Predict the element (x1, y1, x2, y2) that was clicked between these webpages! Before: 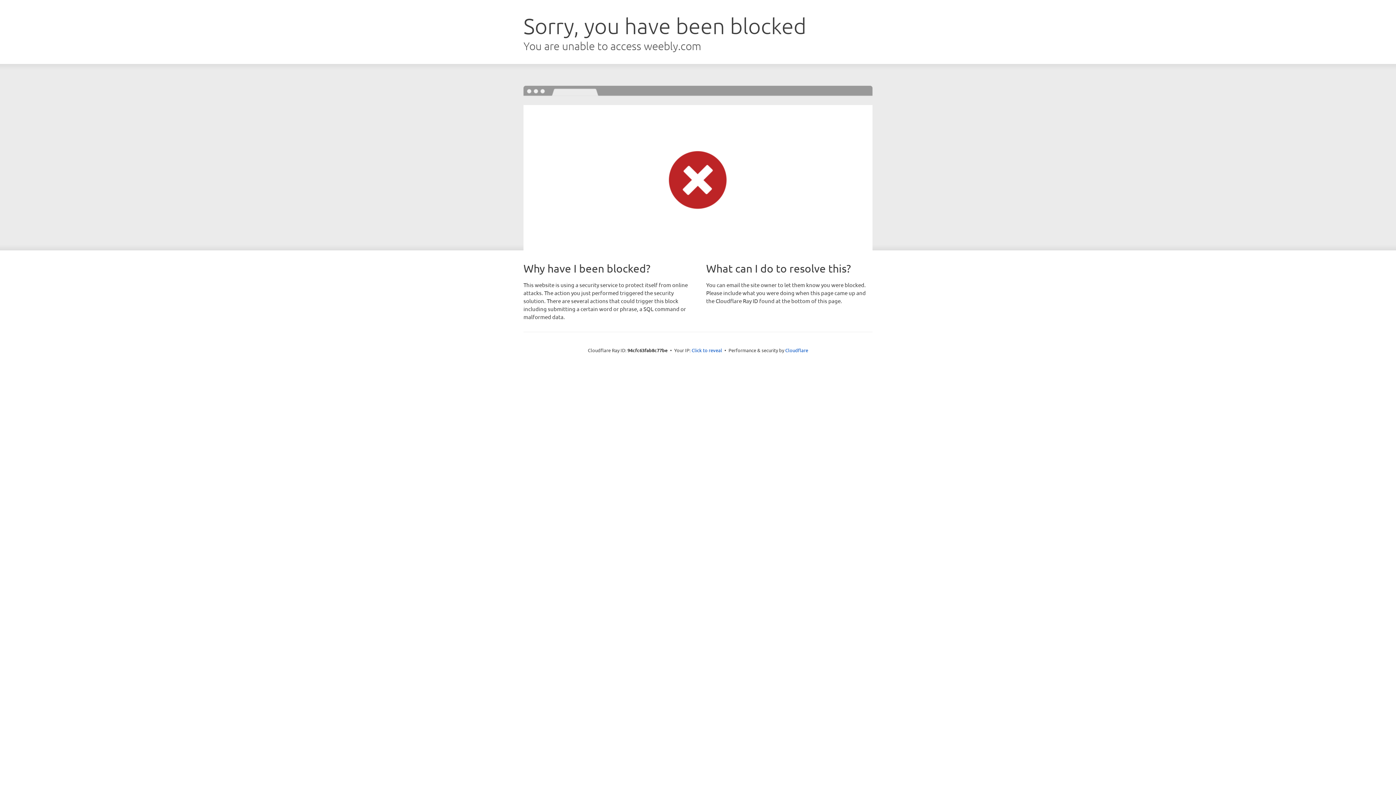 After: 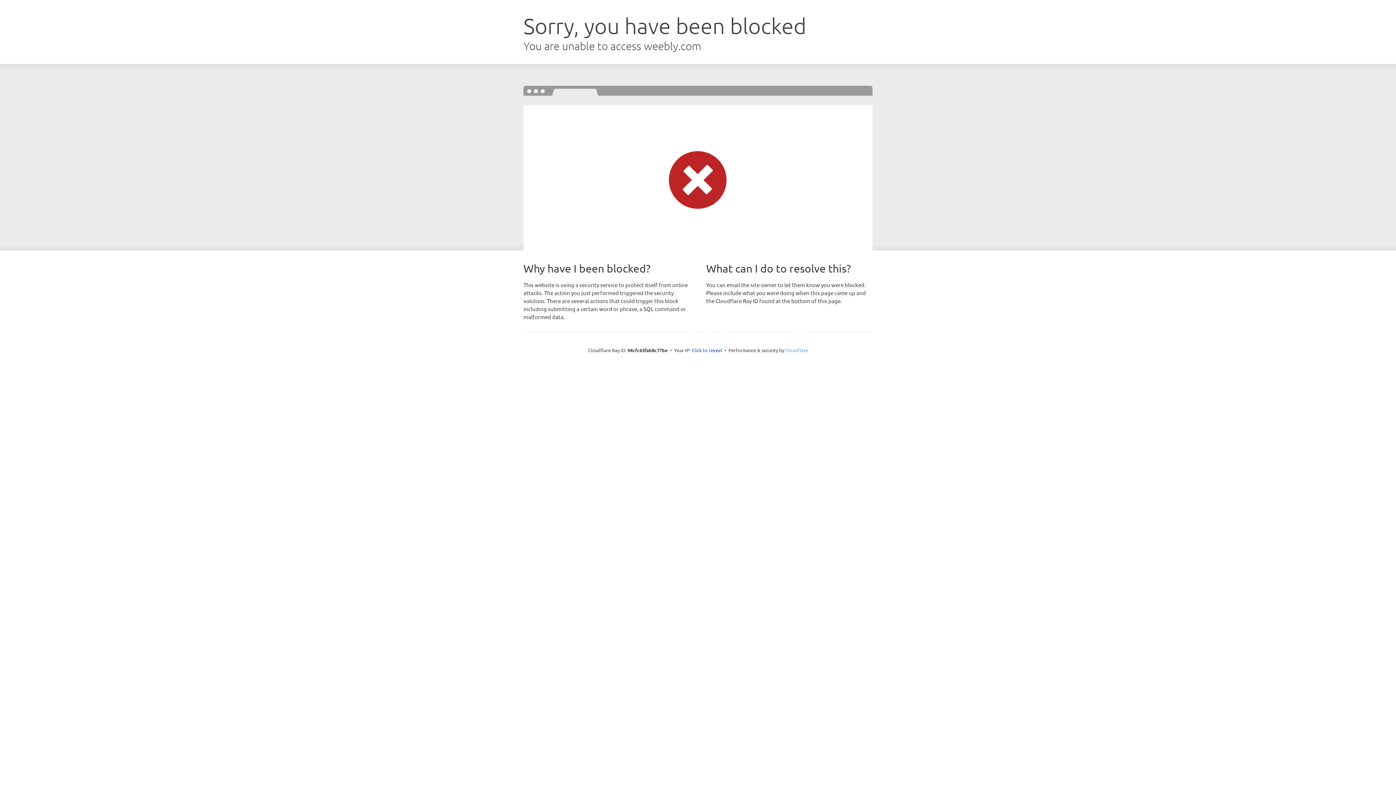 Action: label: Cloudflare bbox: (785, 347, 808, 353)